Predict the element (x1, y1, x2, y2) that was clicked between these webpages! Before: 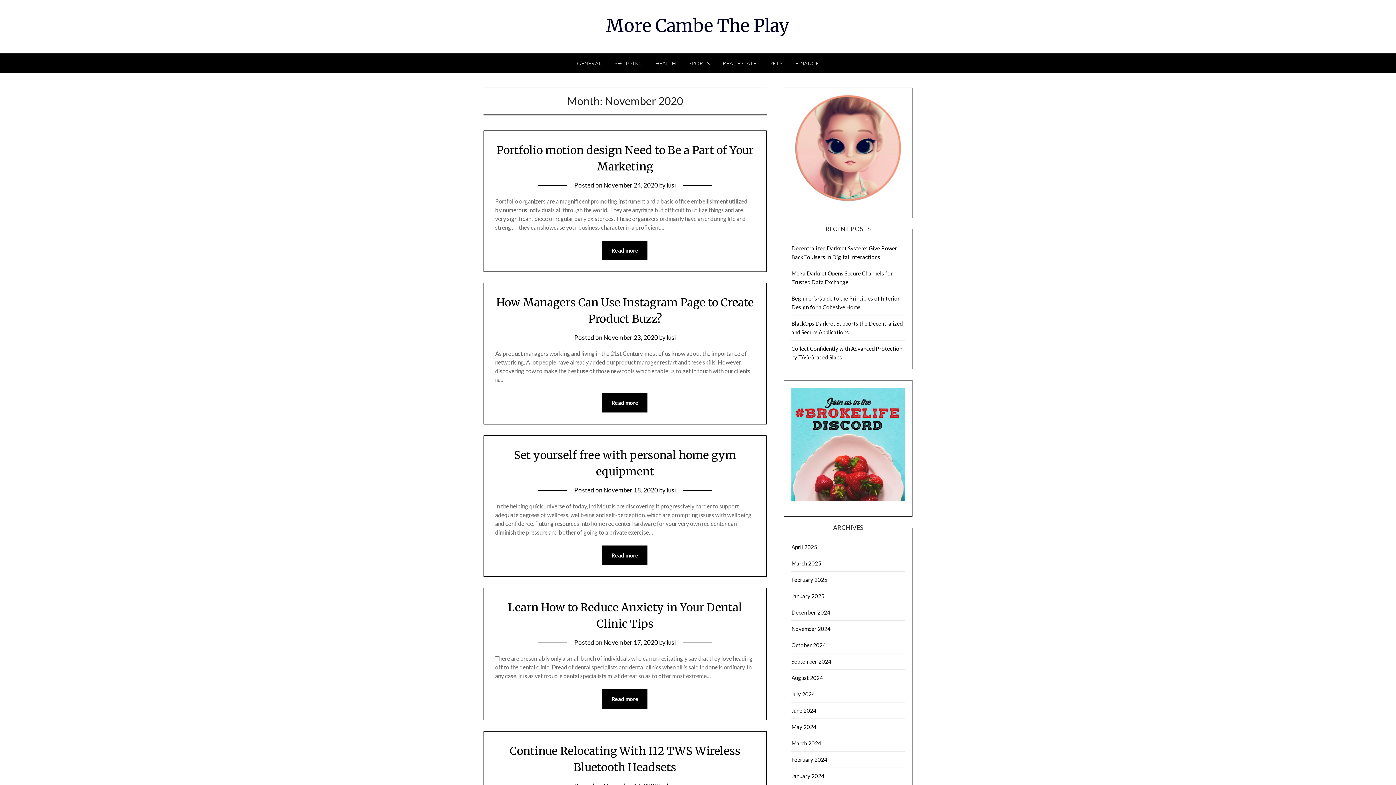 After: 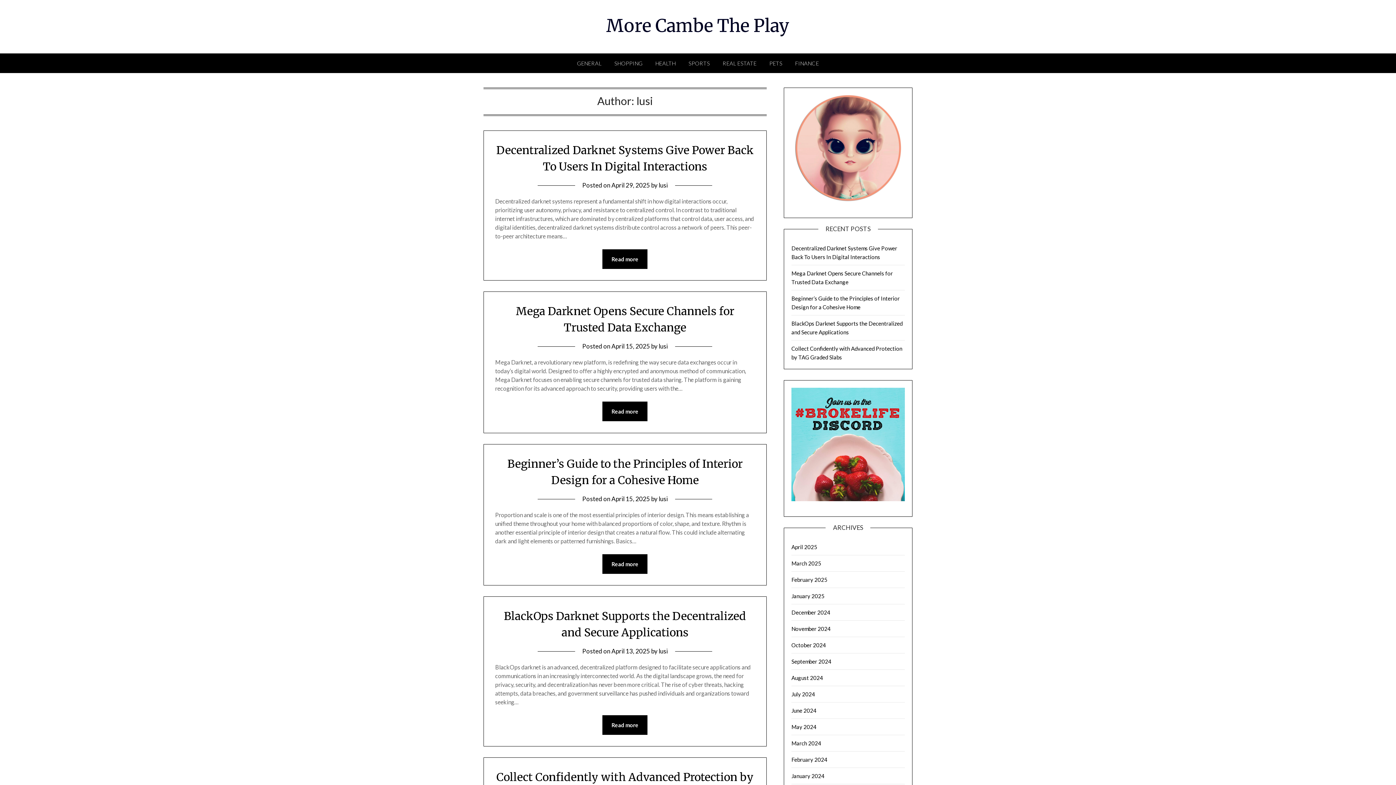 Action: bbox: (666, 333, 675, 341) label: lusi